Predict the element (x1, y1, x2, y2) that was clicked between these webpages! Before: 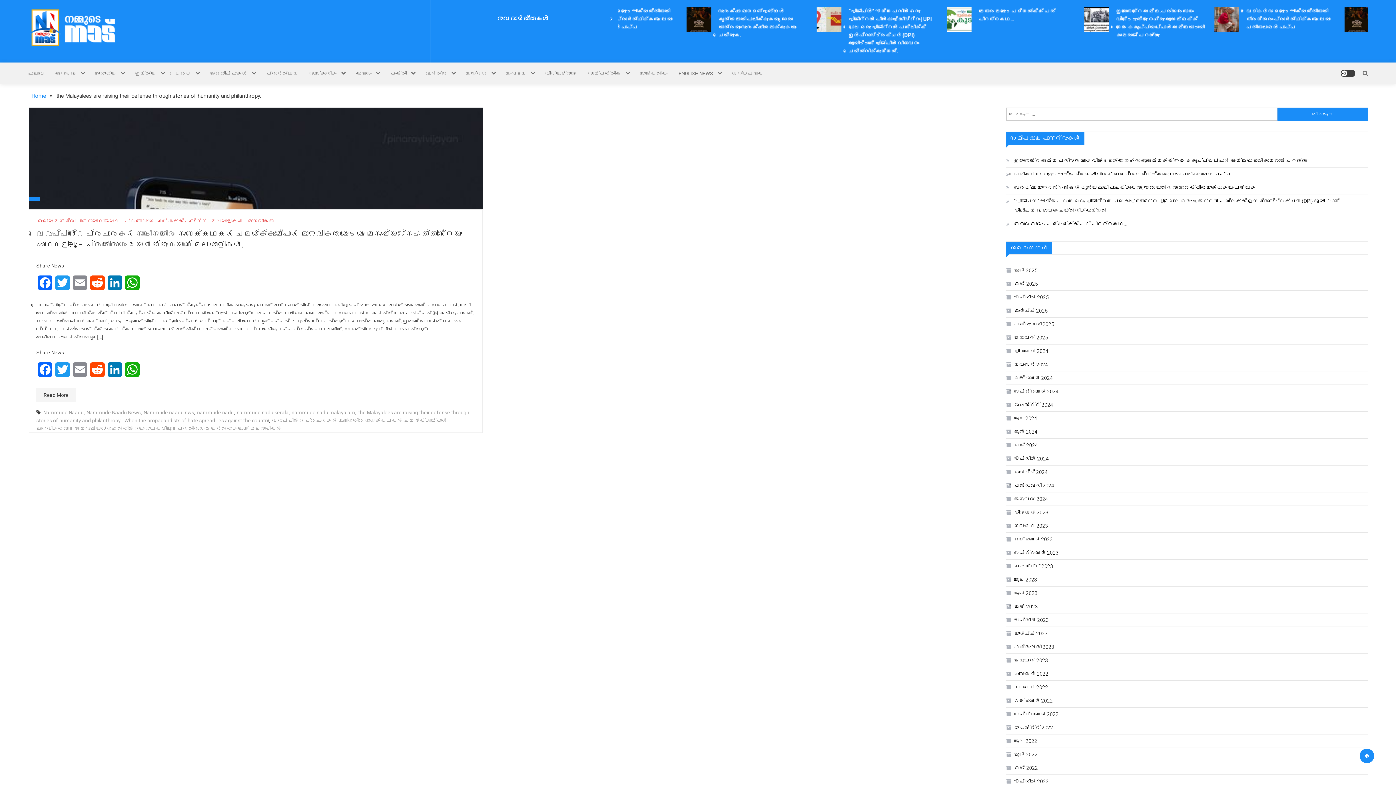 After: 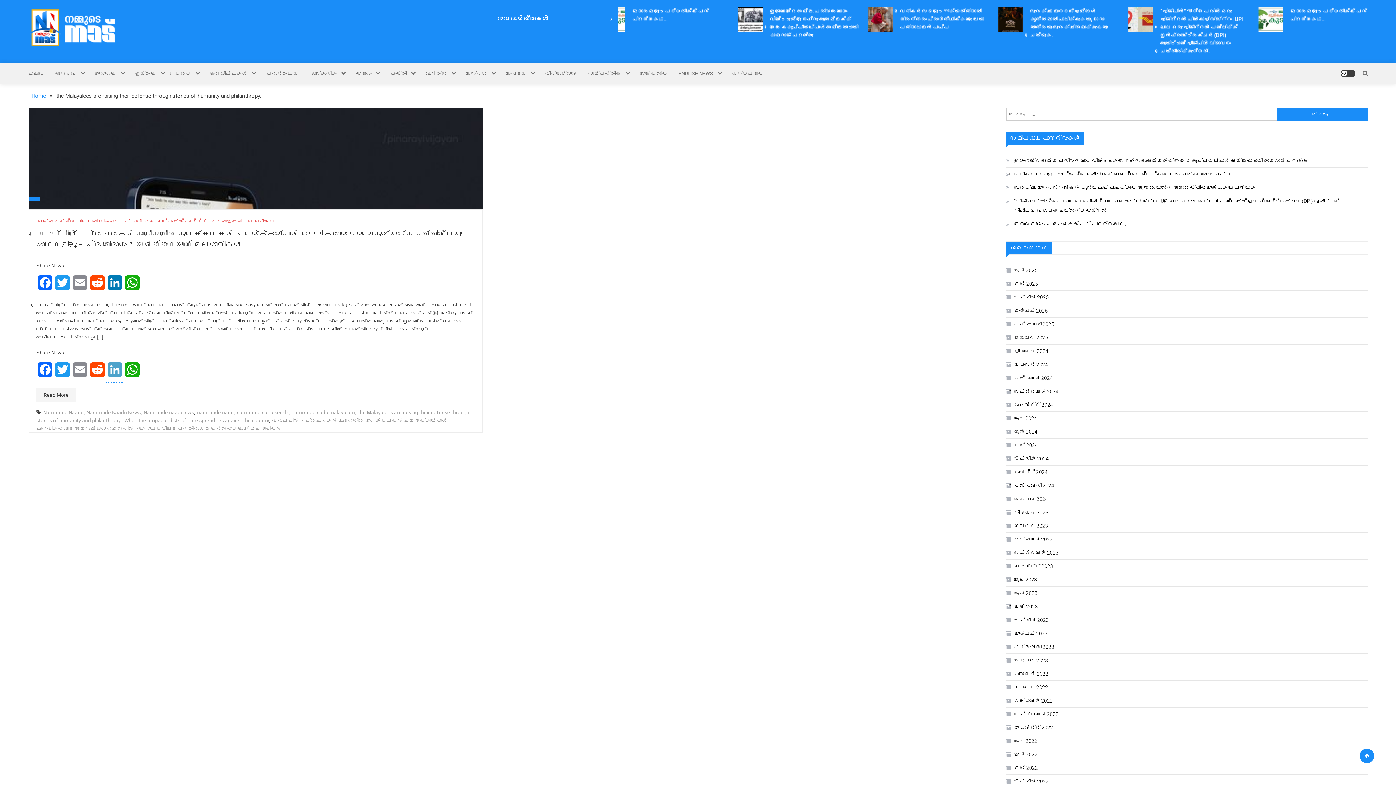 Action: label: LinkedIn bbox: (106, 362, 123, 382)